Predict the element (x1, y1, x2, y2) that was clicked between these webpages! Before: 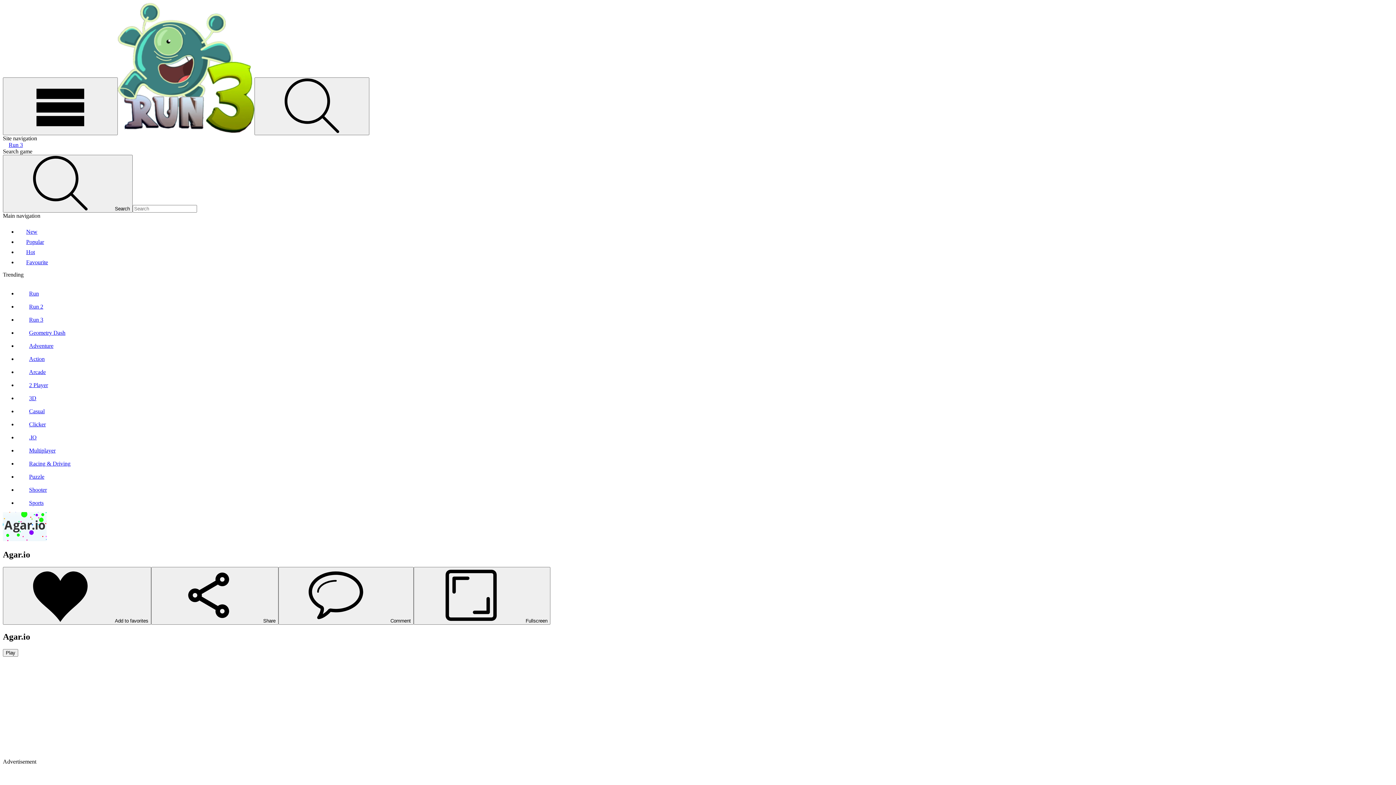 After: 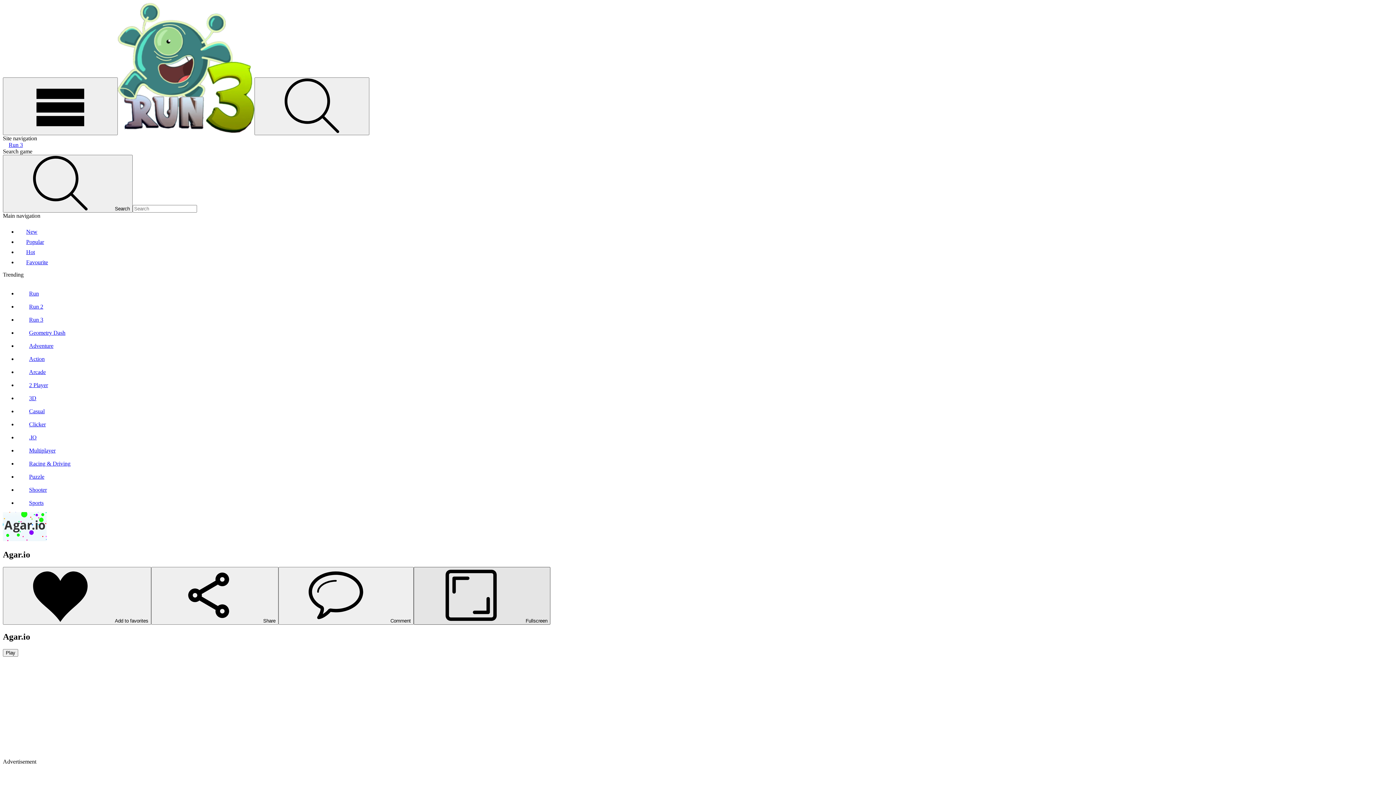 Action: label: Fullscreen bbox: (413, 567, 550, 625)